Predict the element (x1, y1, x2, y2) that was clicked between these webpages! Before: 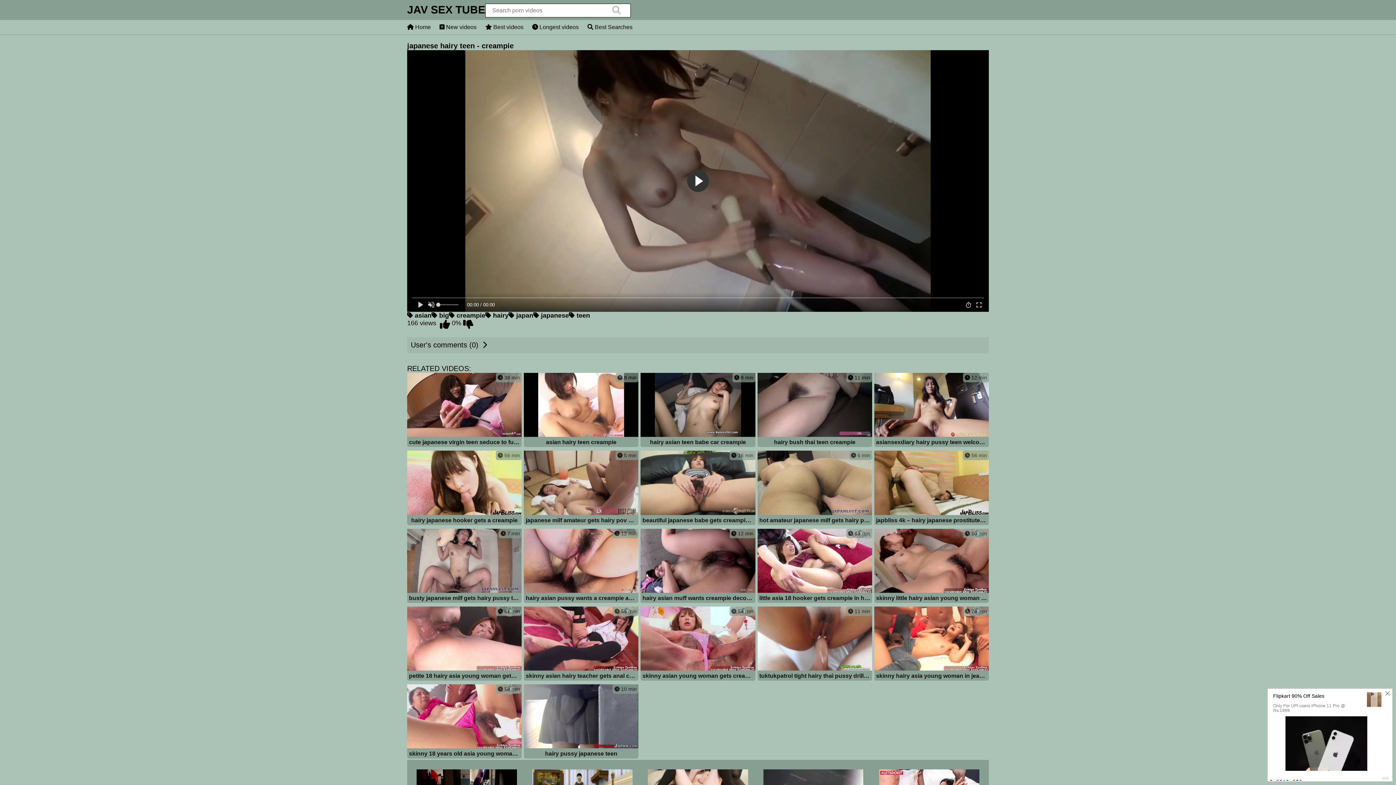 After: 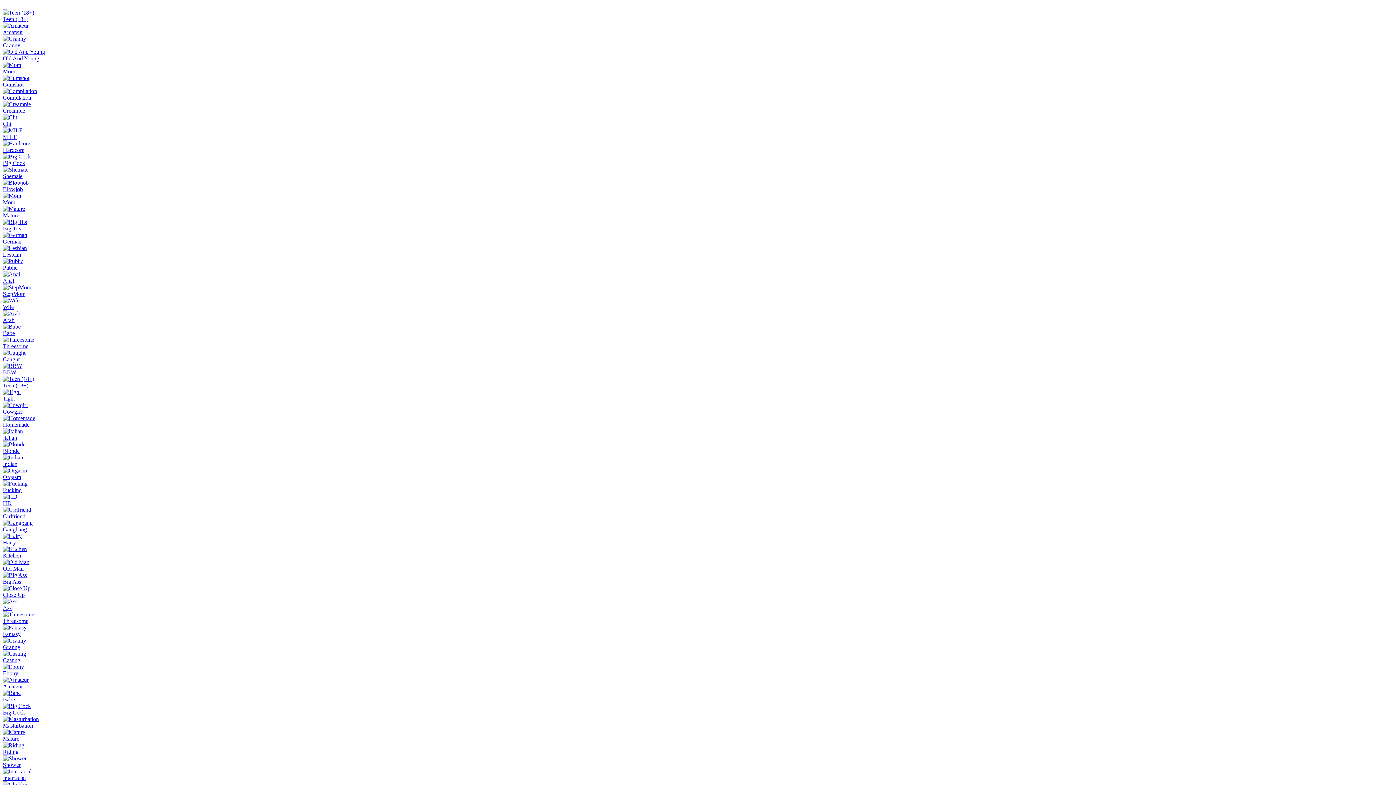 Action: label:  11 min
hairy bush thai teen creampie bbox: (757, 373, 872, 448)